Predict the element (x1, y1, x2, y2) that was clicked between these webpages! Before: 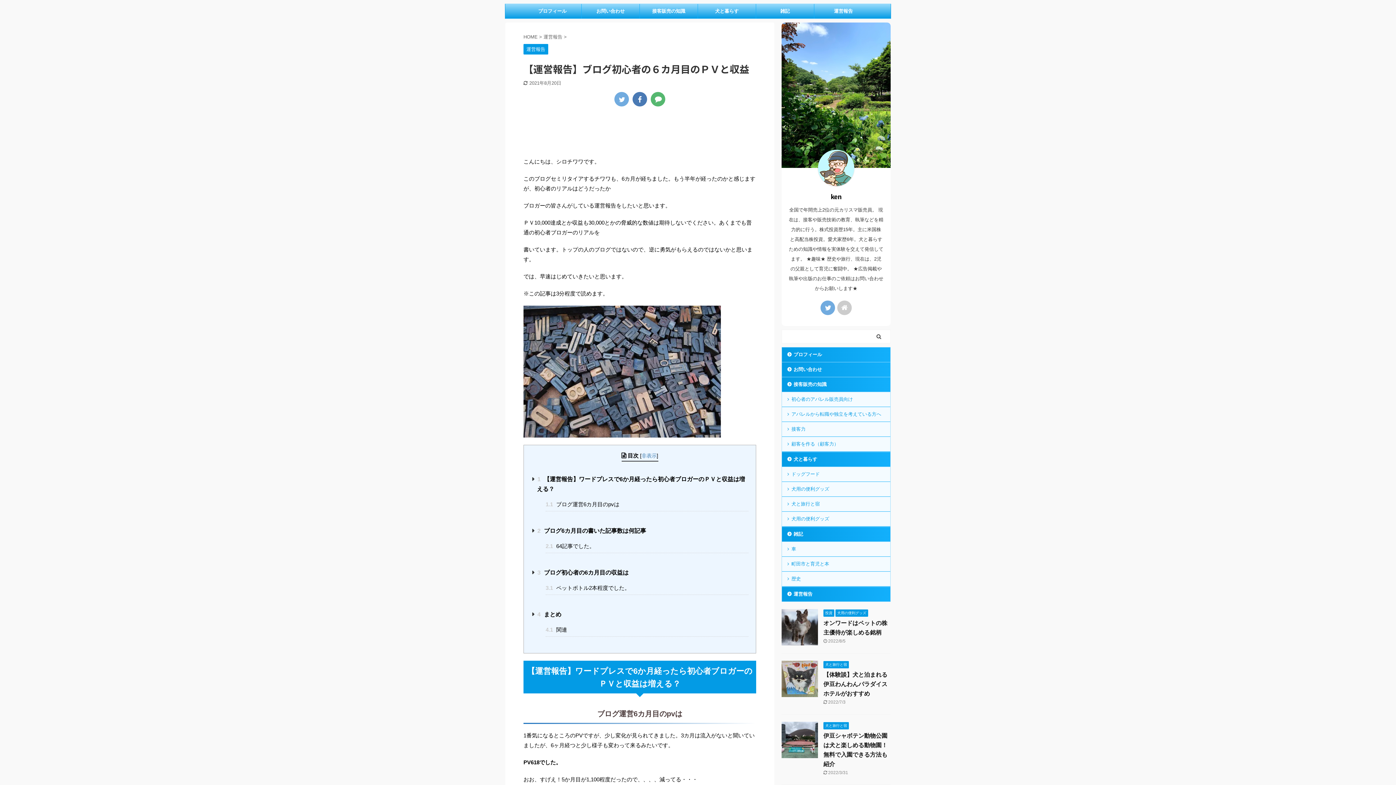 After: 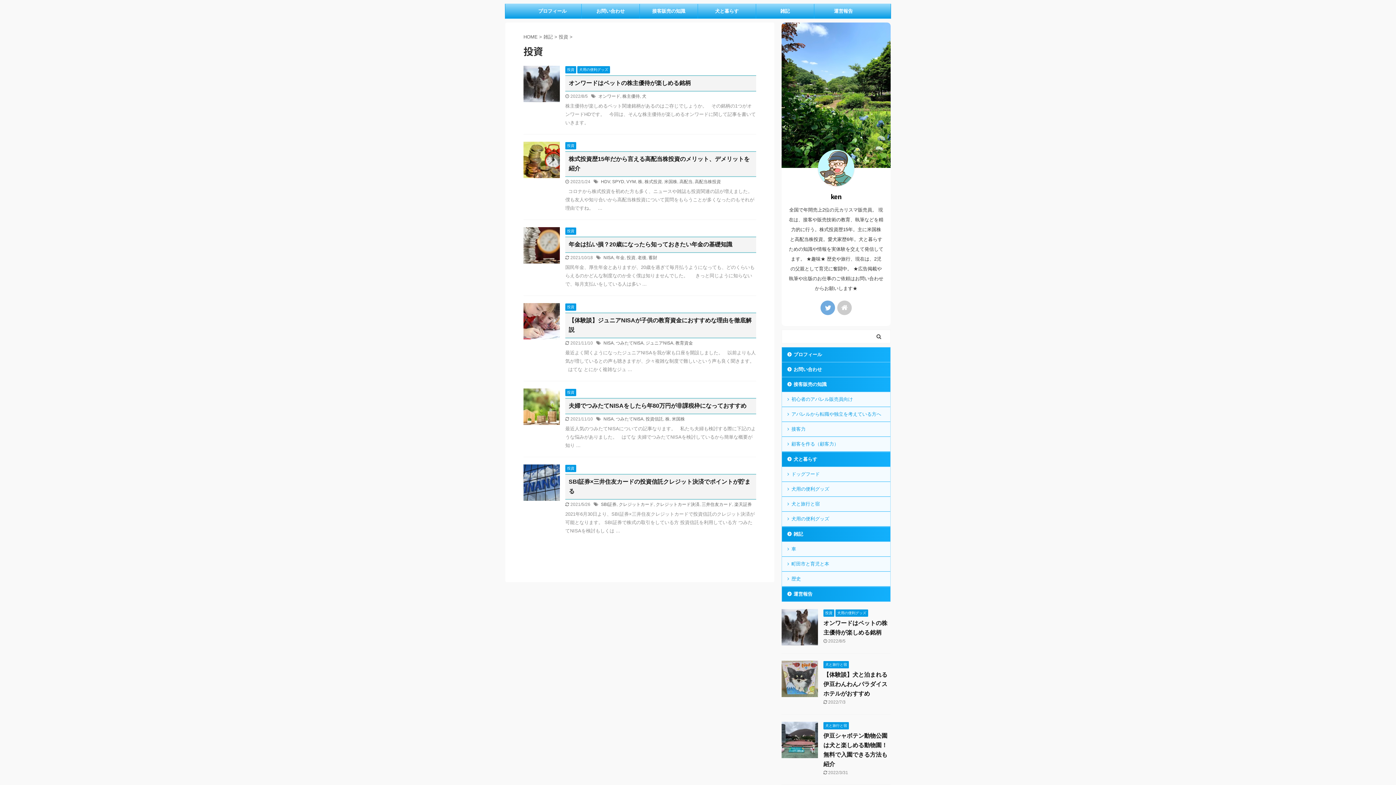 Action: label: 投資 bbox: (823, 610, 834, 615)